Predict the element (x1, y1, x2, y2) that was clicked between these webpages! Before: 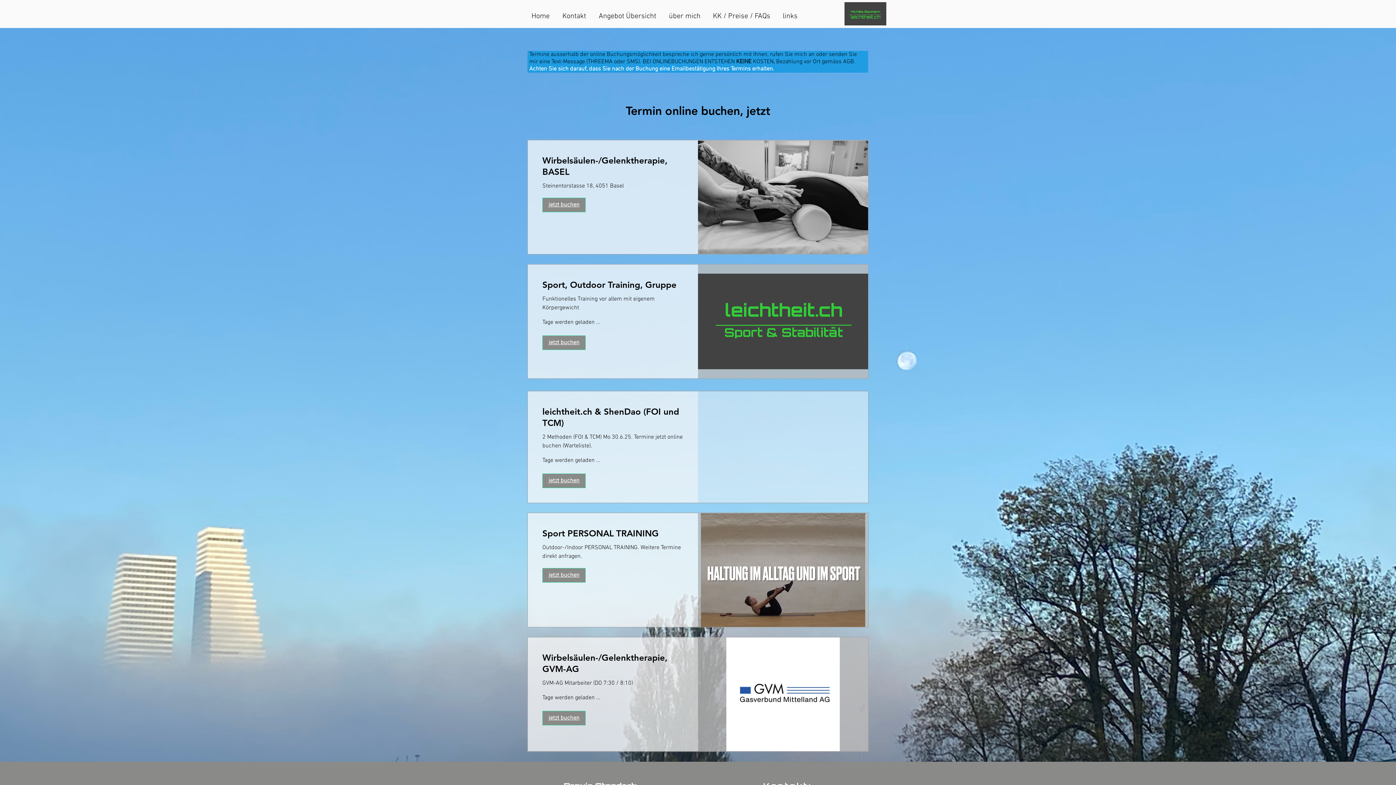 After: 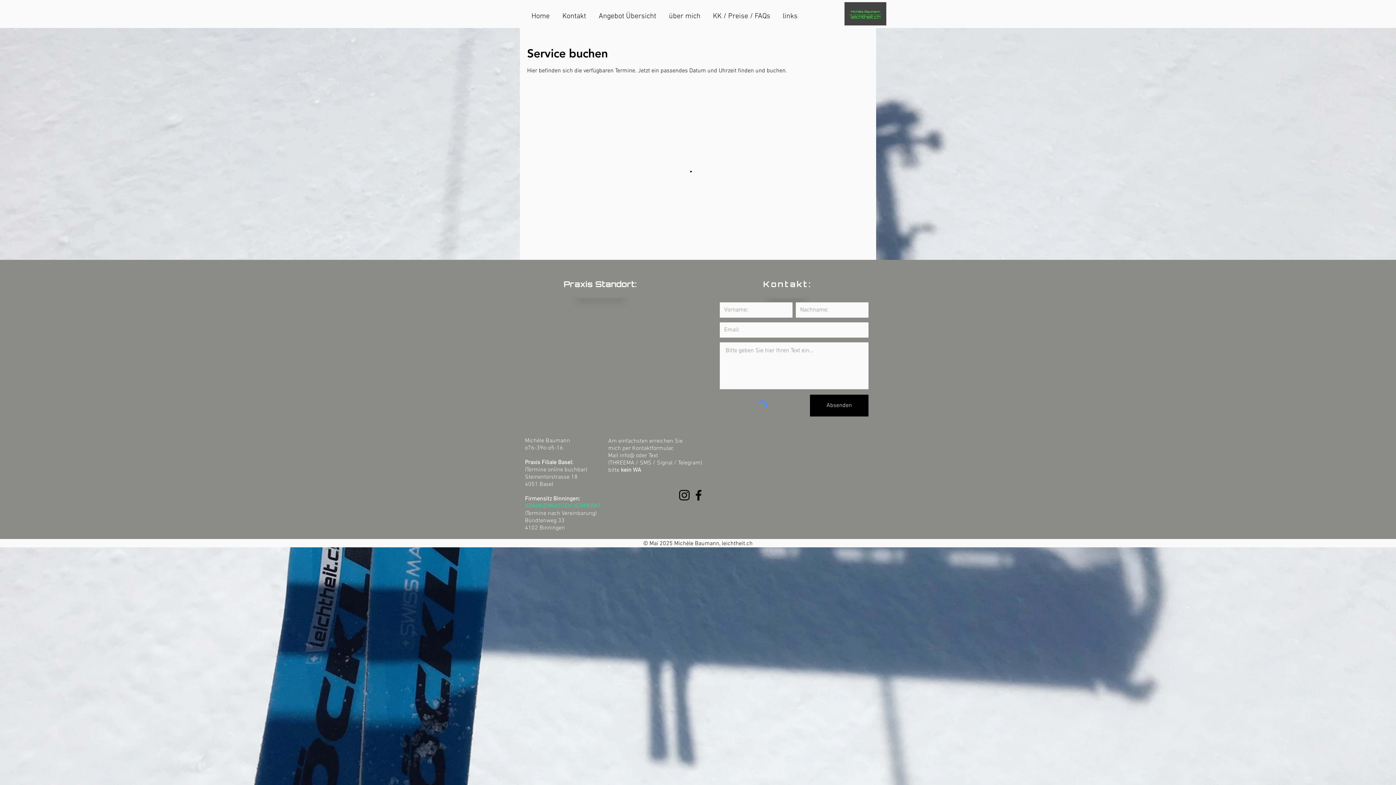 Action: label: jetzt buchen bbox: (542, 335, 585, 350)